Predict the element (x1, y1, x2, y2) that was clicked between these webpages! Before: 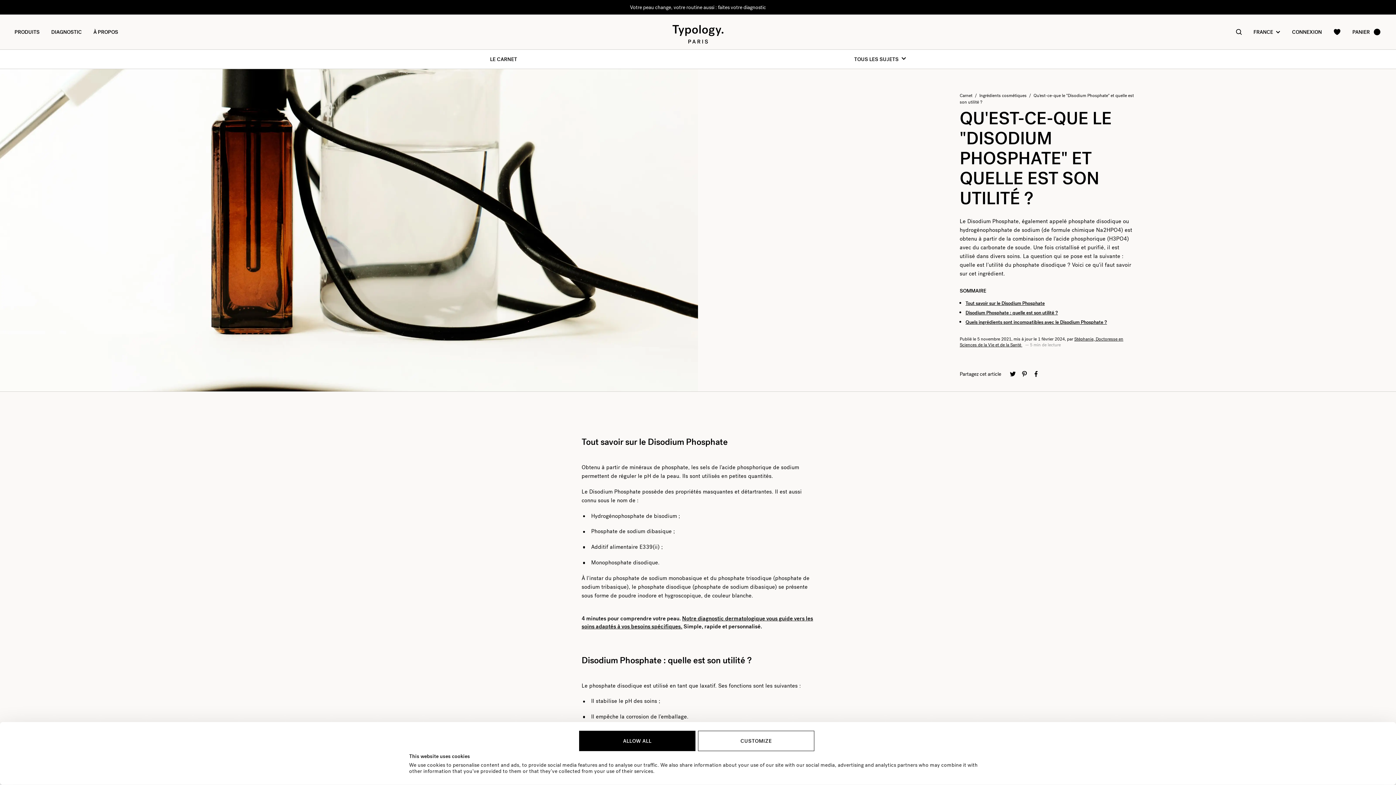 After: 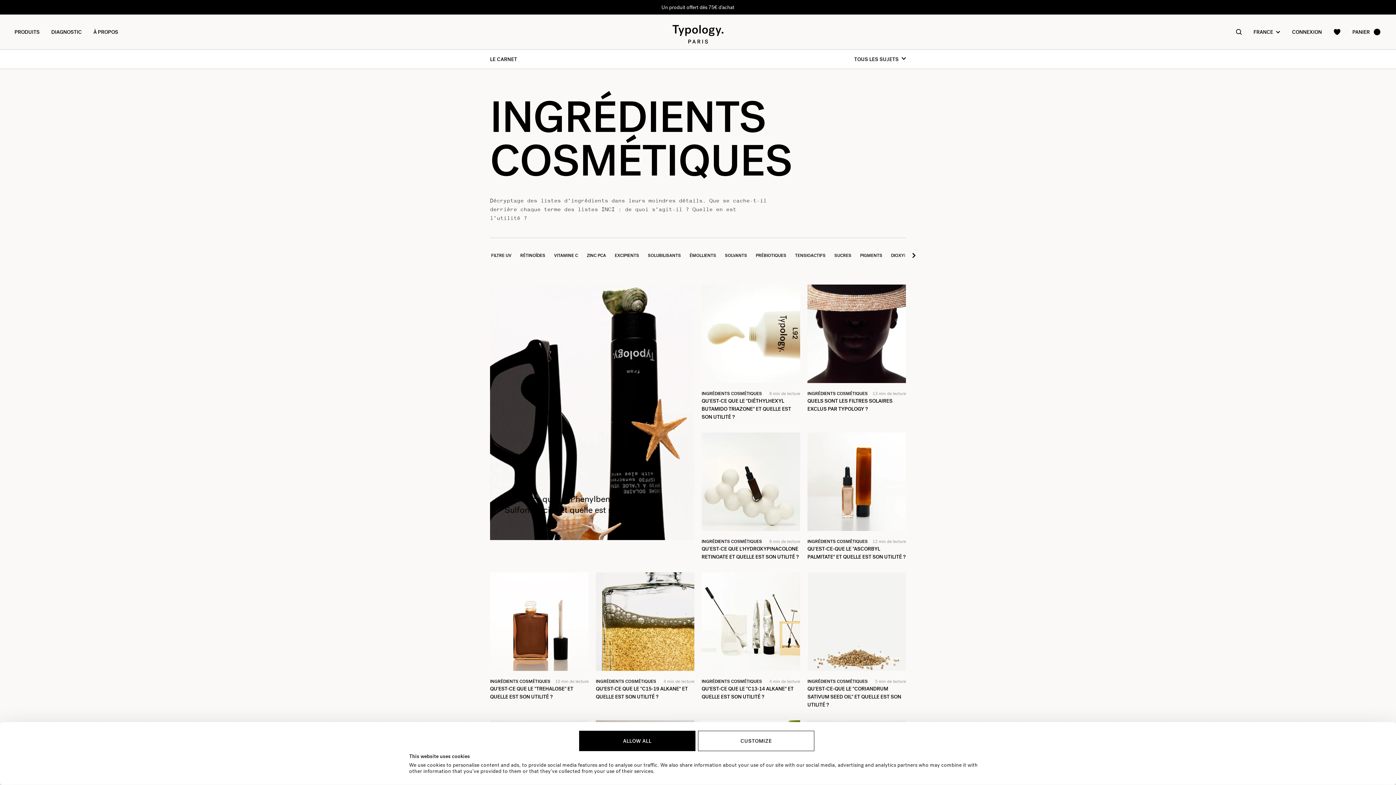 Action: label:  Ingrédients cosmétiques  bbox: (978, 92, 1028, 98)